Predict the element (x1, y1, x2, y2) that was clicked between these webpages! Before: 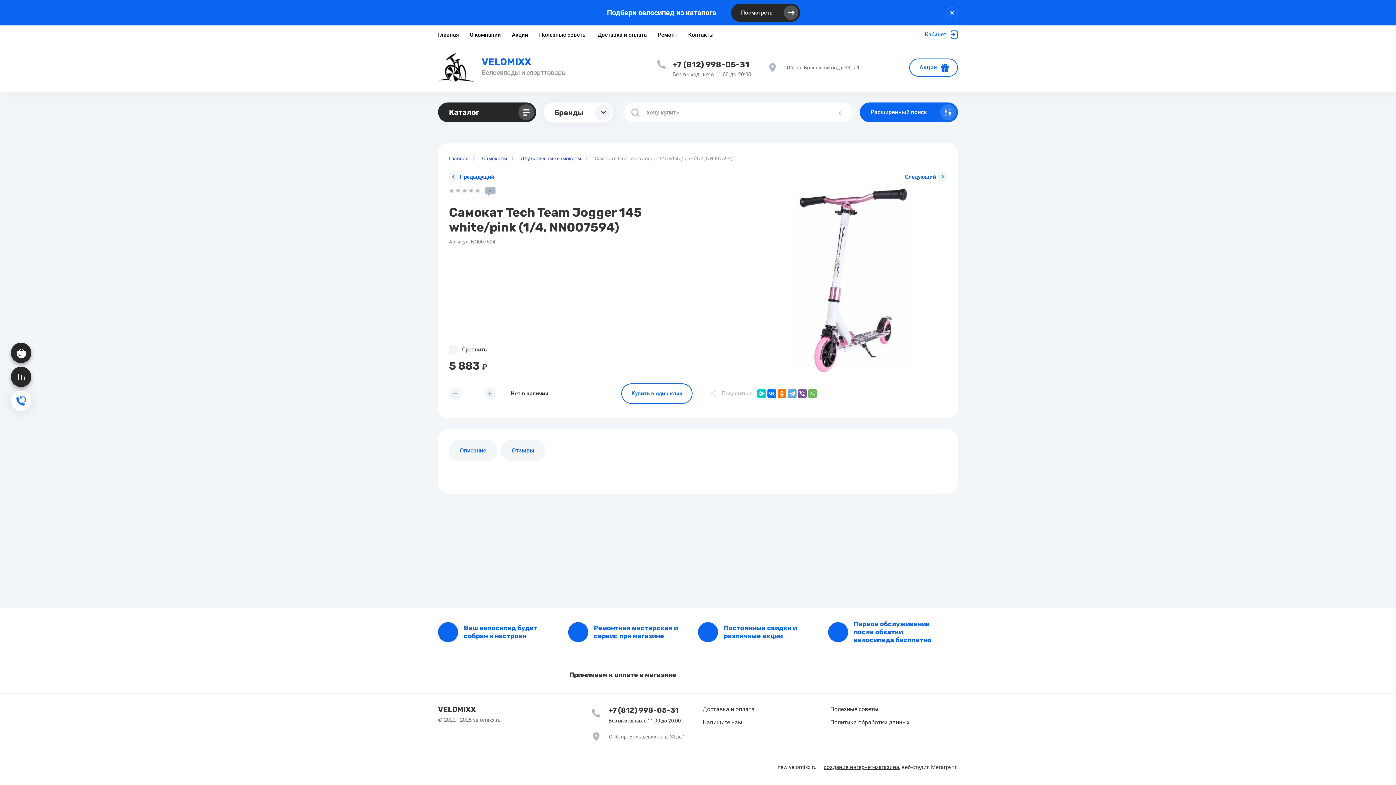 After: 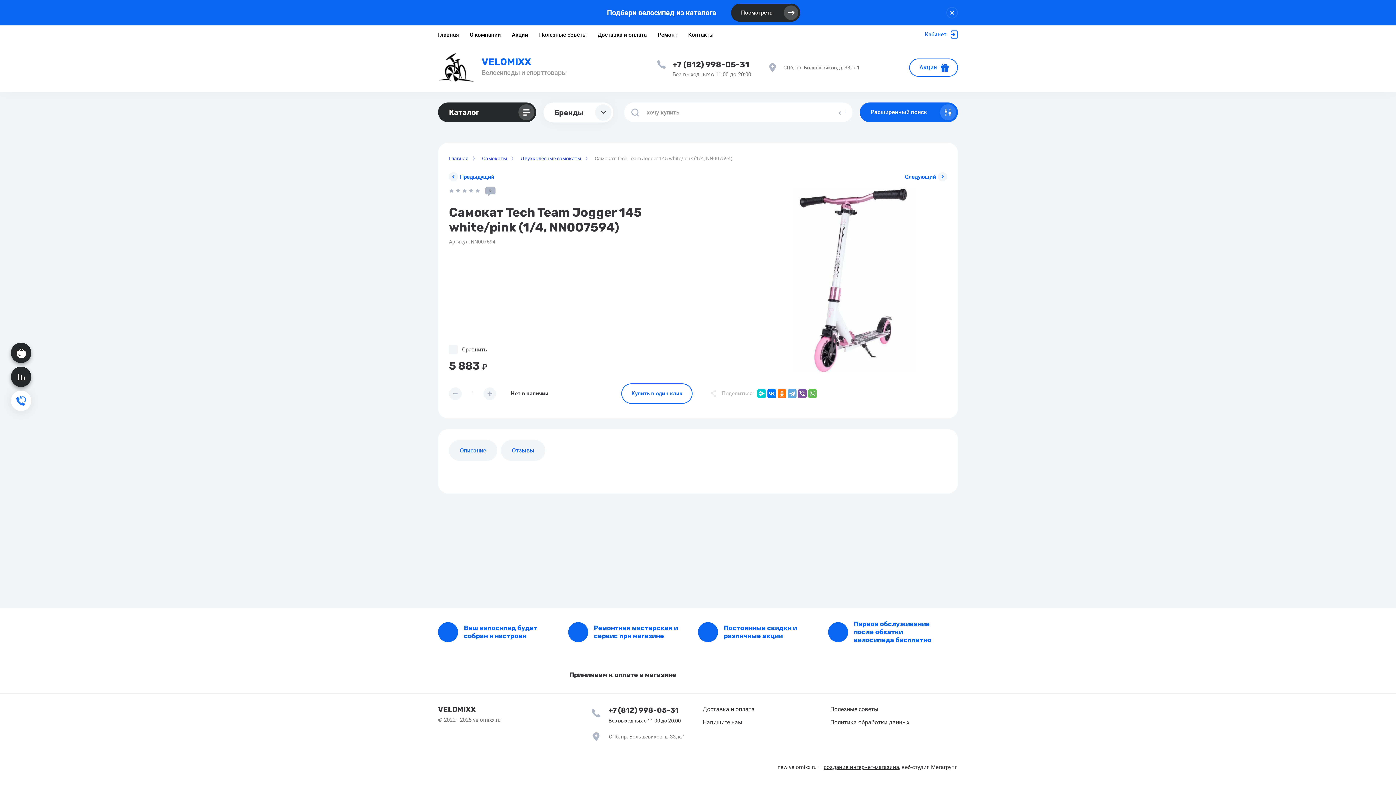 Action: label: Предыдущий bbox: (449, 174, 494, 180)